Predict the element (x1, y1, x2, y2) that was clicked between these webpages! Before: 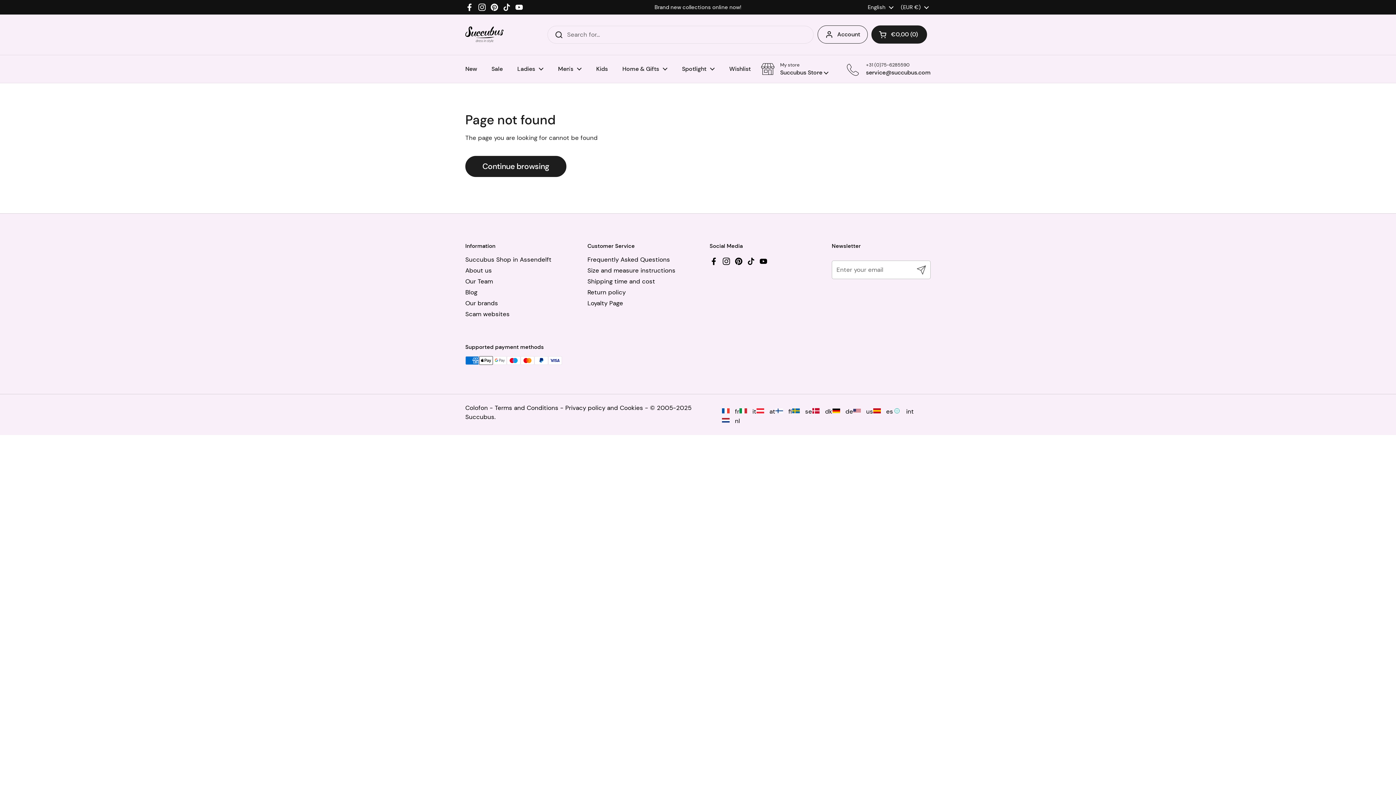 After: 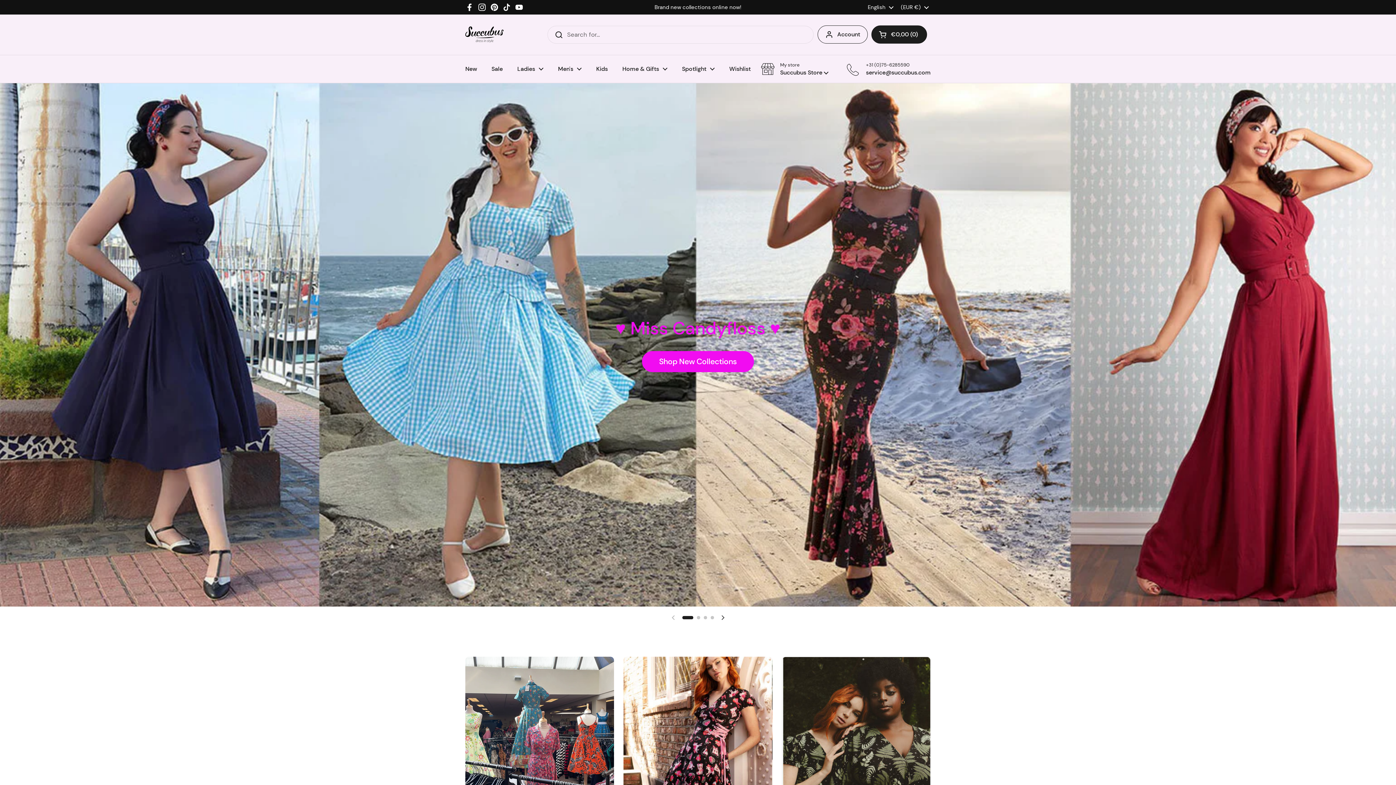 Action: label: Succubus bbox: (465, 413, 494, 421)